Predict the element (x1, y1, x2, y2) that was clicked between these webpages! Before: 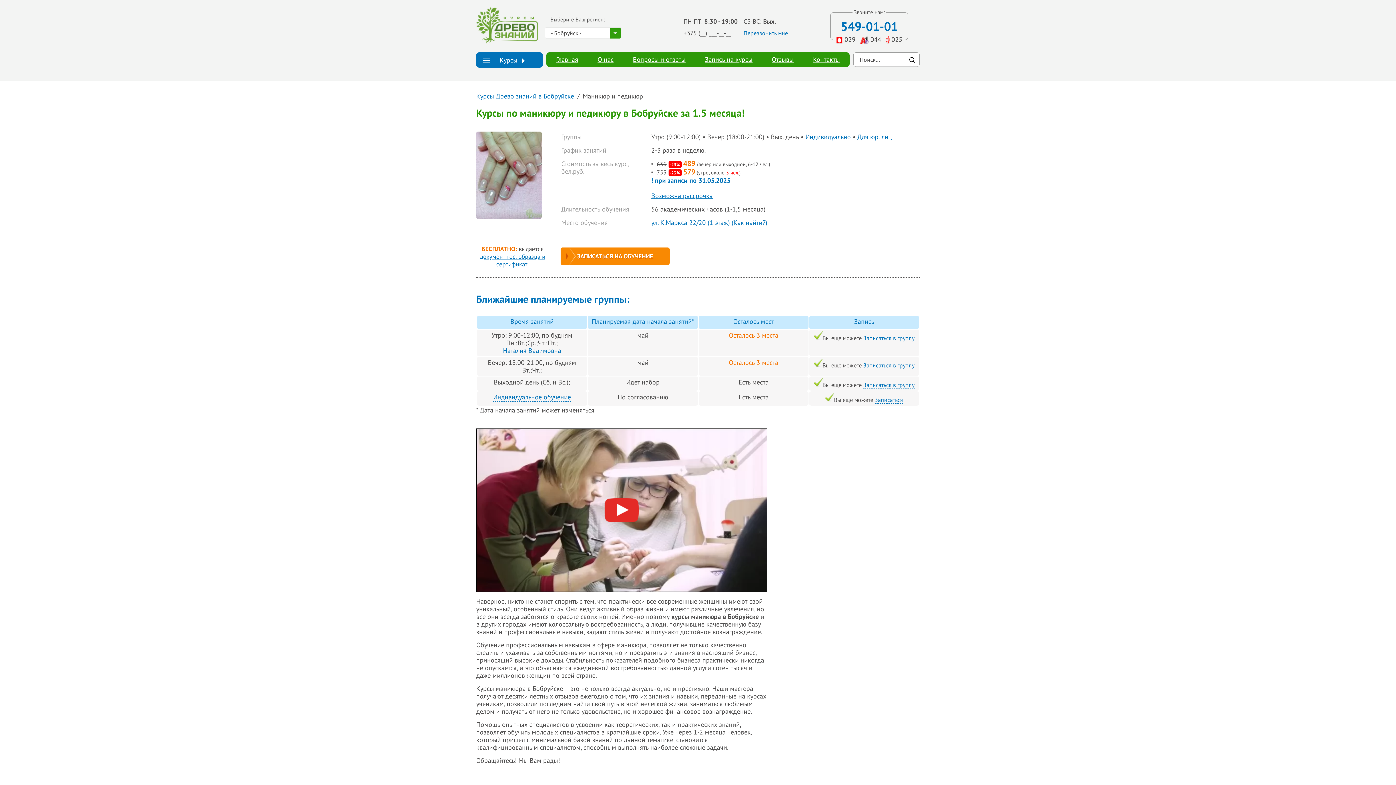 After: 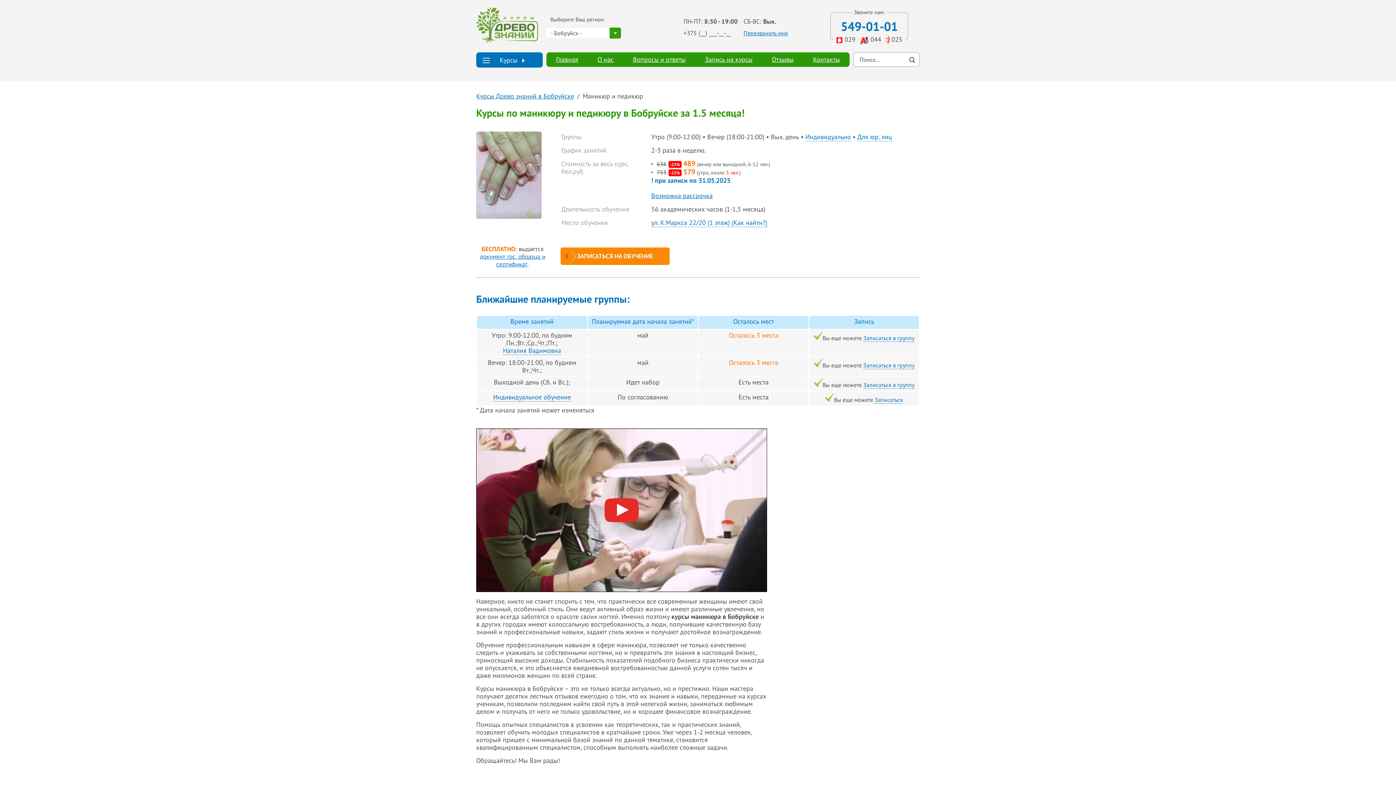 Action: bbox: (840, 18, 898, 34) label: 549-01-01